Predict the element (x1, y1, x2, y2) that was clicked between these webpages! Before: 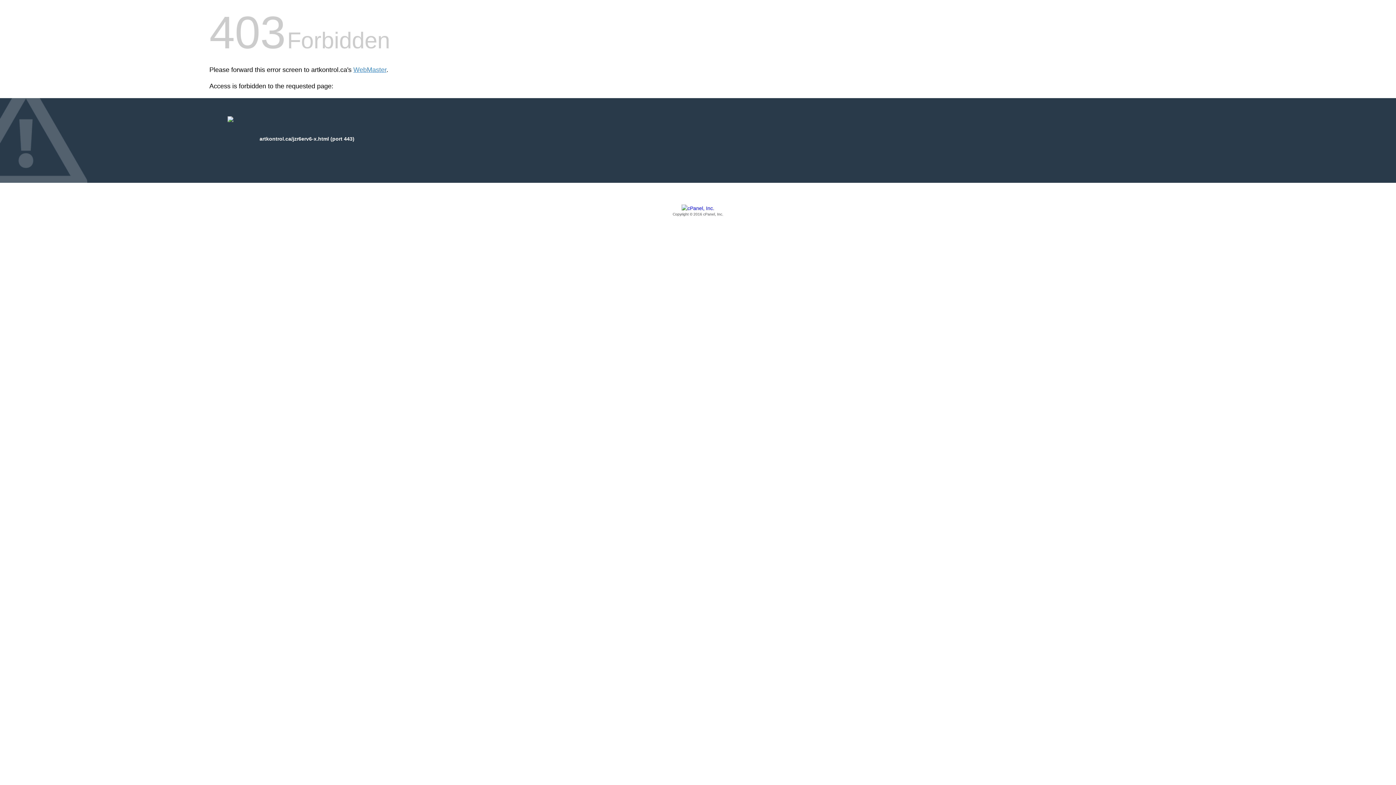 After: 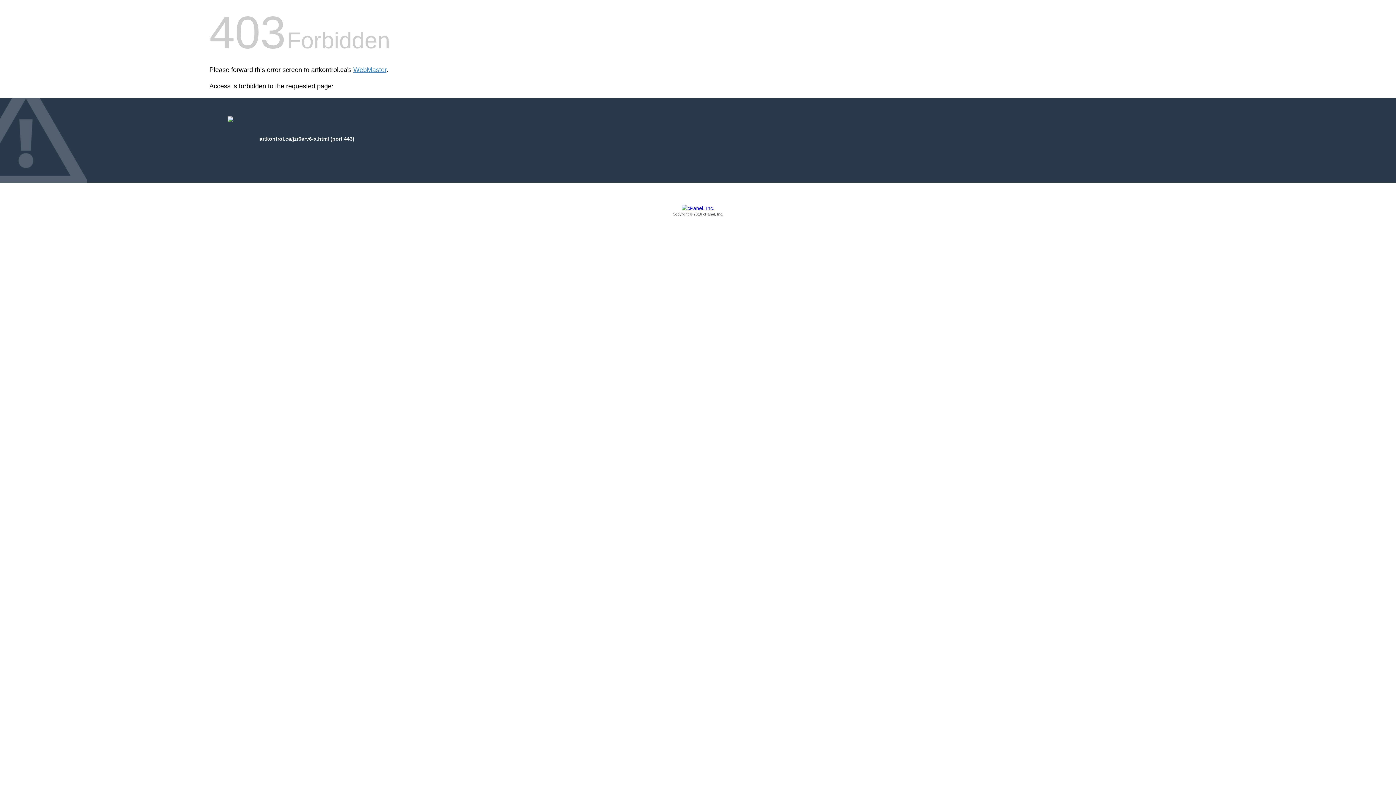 Action: bbox: (209, 205, 1186, 217) label: Copyright © 2016 cPanel, Inc.